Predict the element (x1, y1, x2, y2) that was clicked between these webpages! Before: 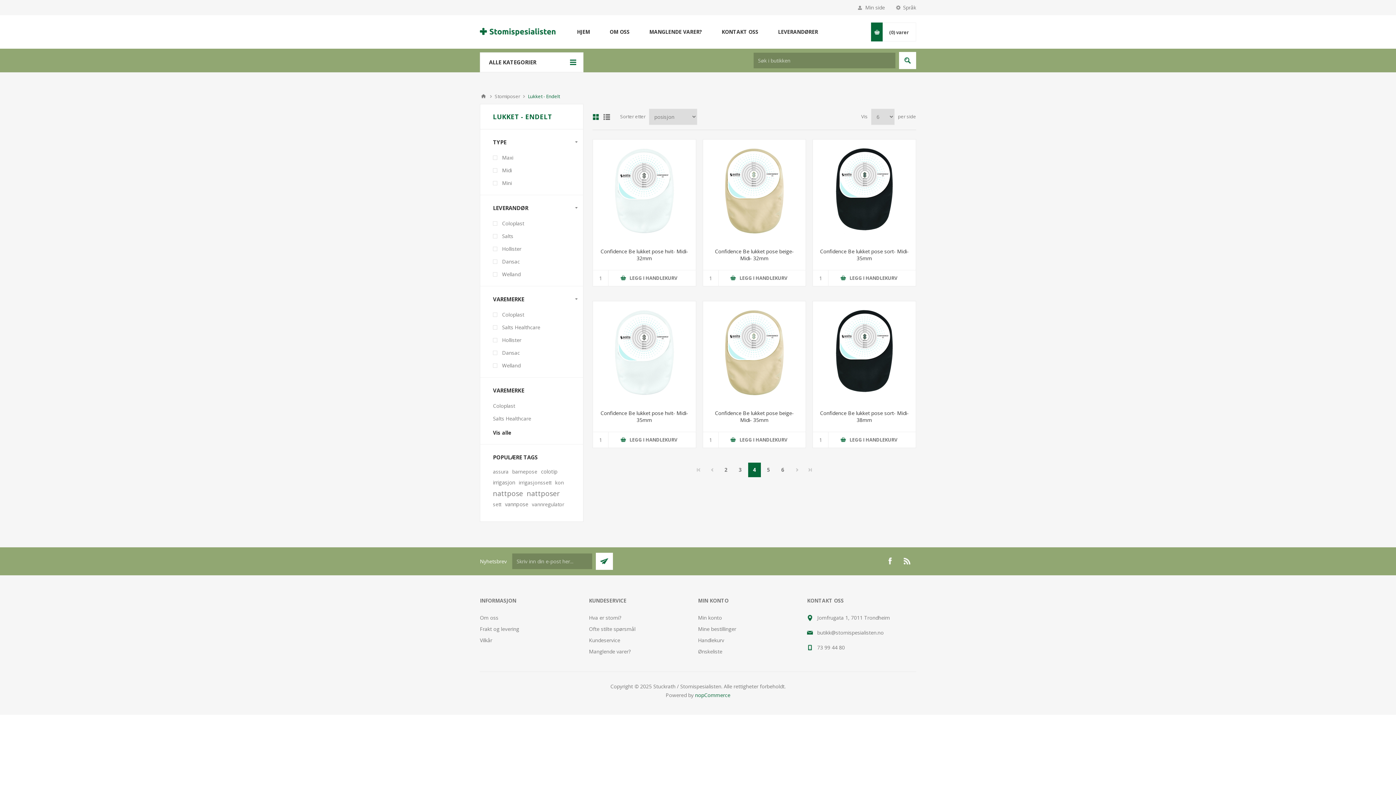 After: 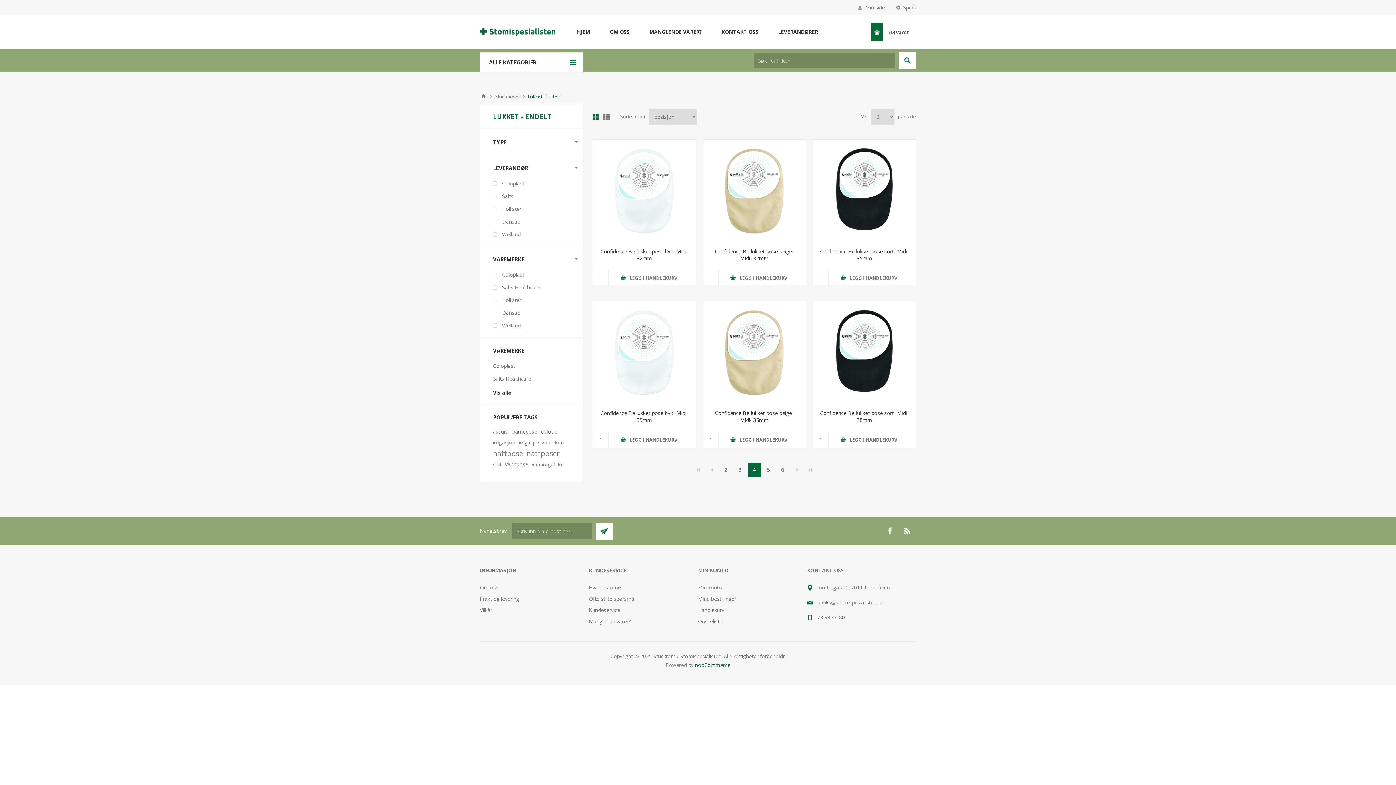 Action: label: TYPE bbox: (480, 129, 583, 154)